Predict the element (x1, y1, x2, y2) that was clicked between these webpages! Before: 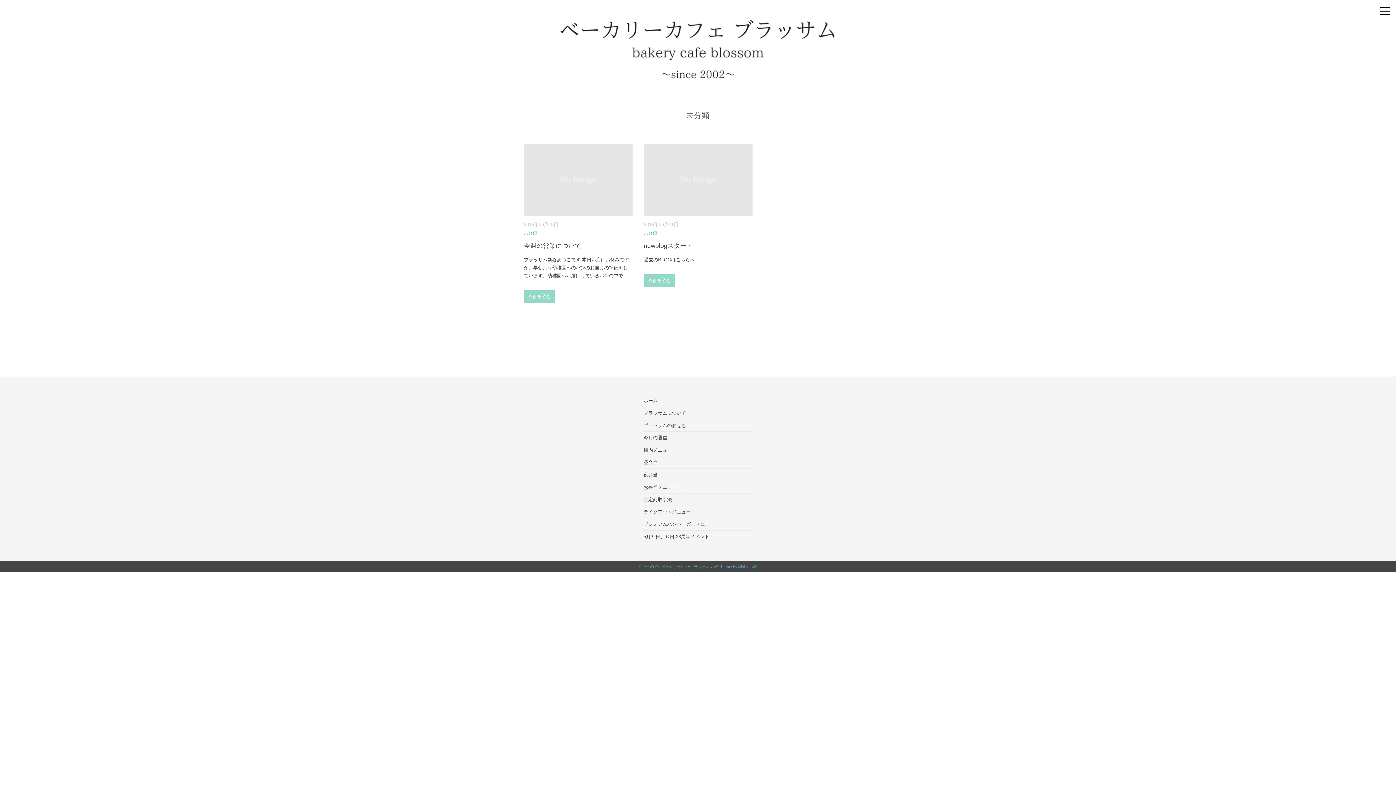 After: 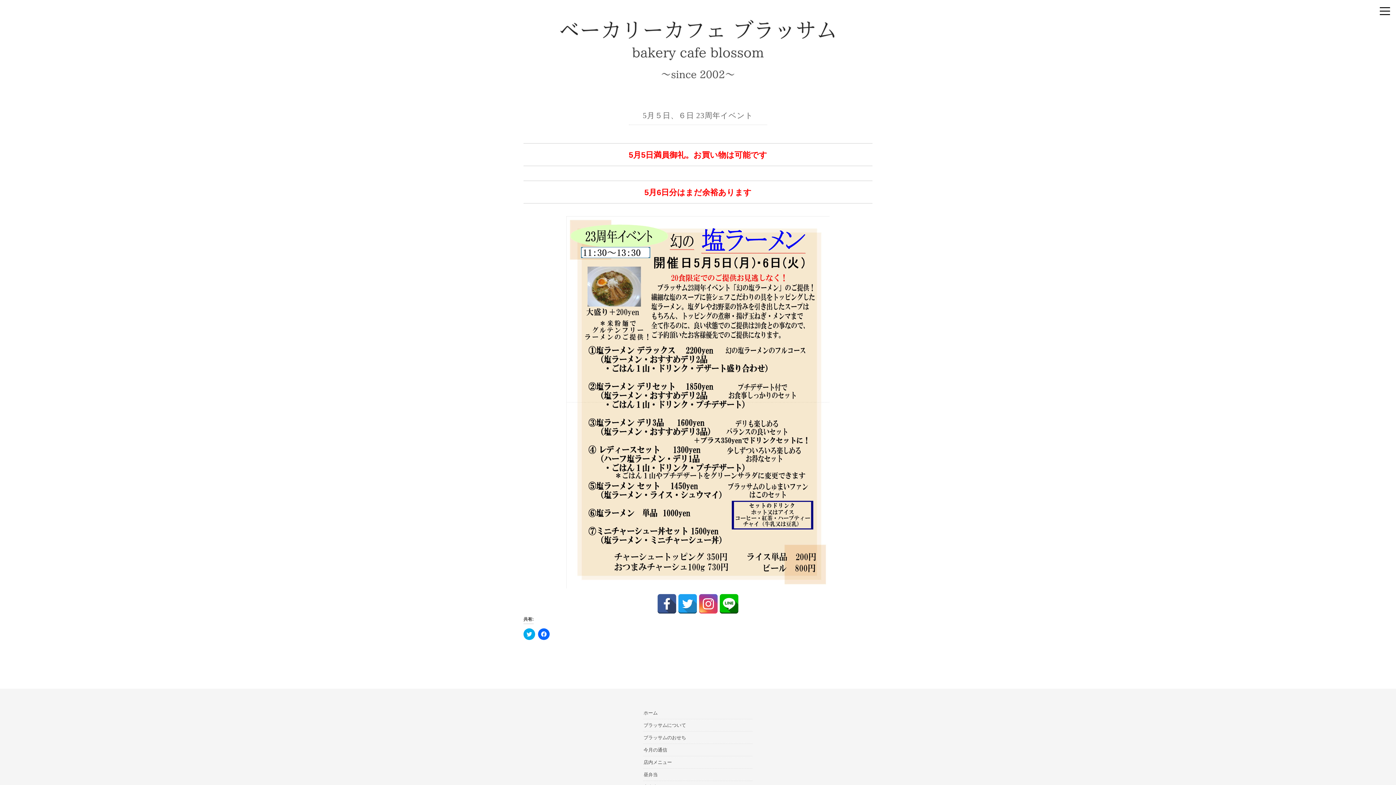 Action: bbox: (643, 531, 709, 541) label: 5月５日、６日 23周年イベント